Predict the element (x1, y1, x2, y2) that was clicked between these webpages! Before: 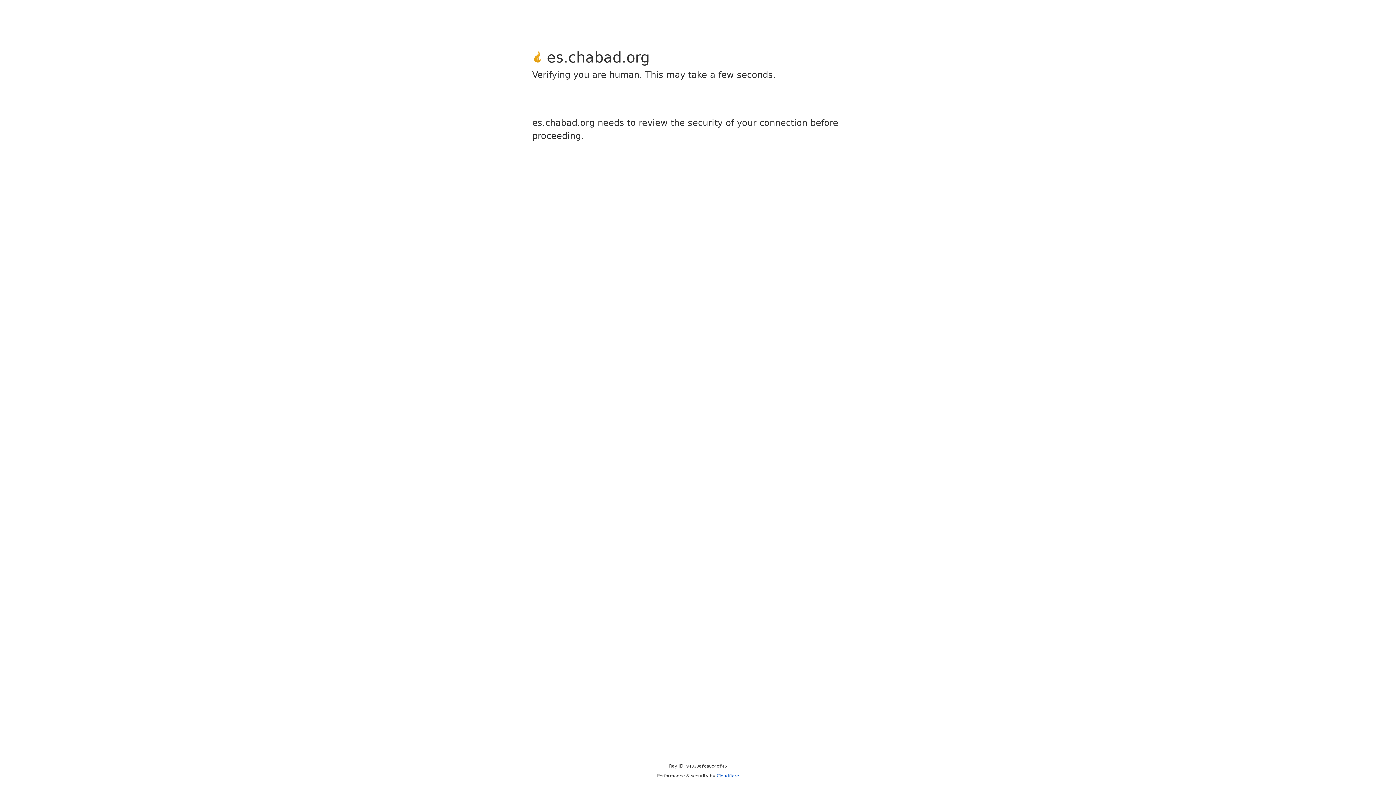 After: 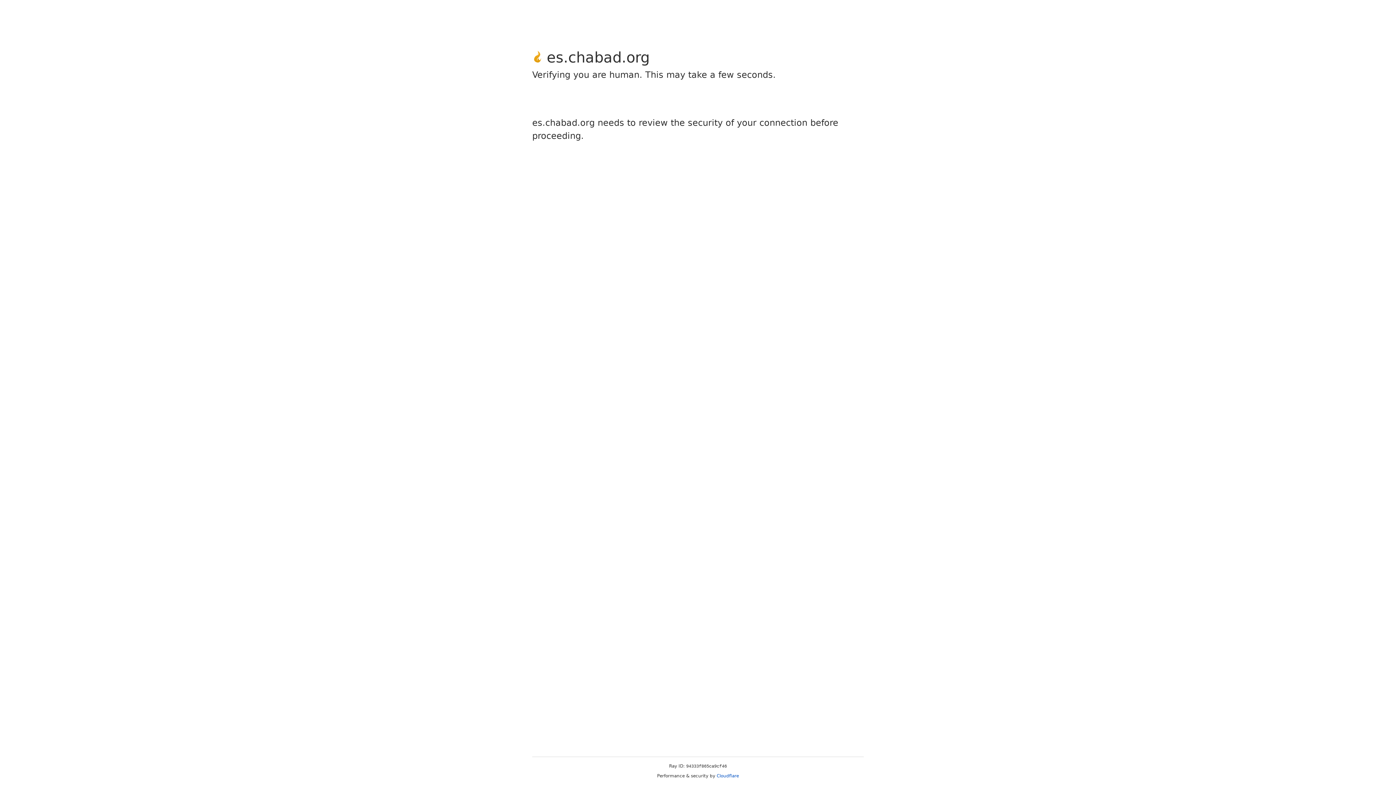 Action: label: Cloudflare bbox: (716, 773, 739, 778)